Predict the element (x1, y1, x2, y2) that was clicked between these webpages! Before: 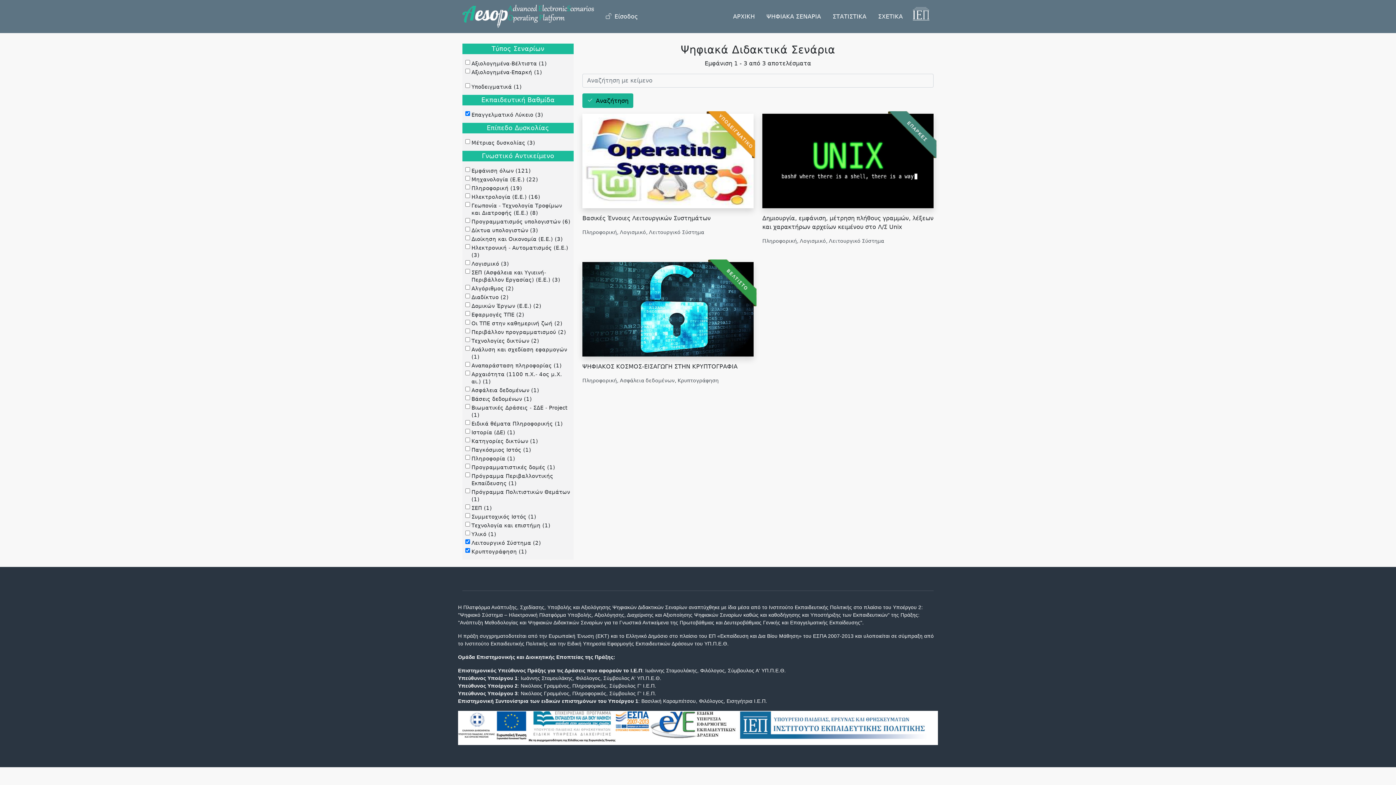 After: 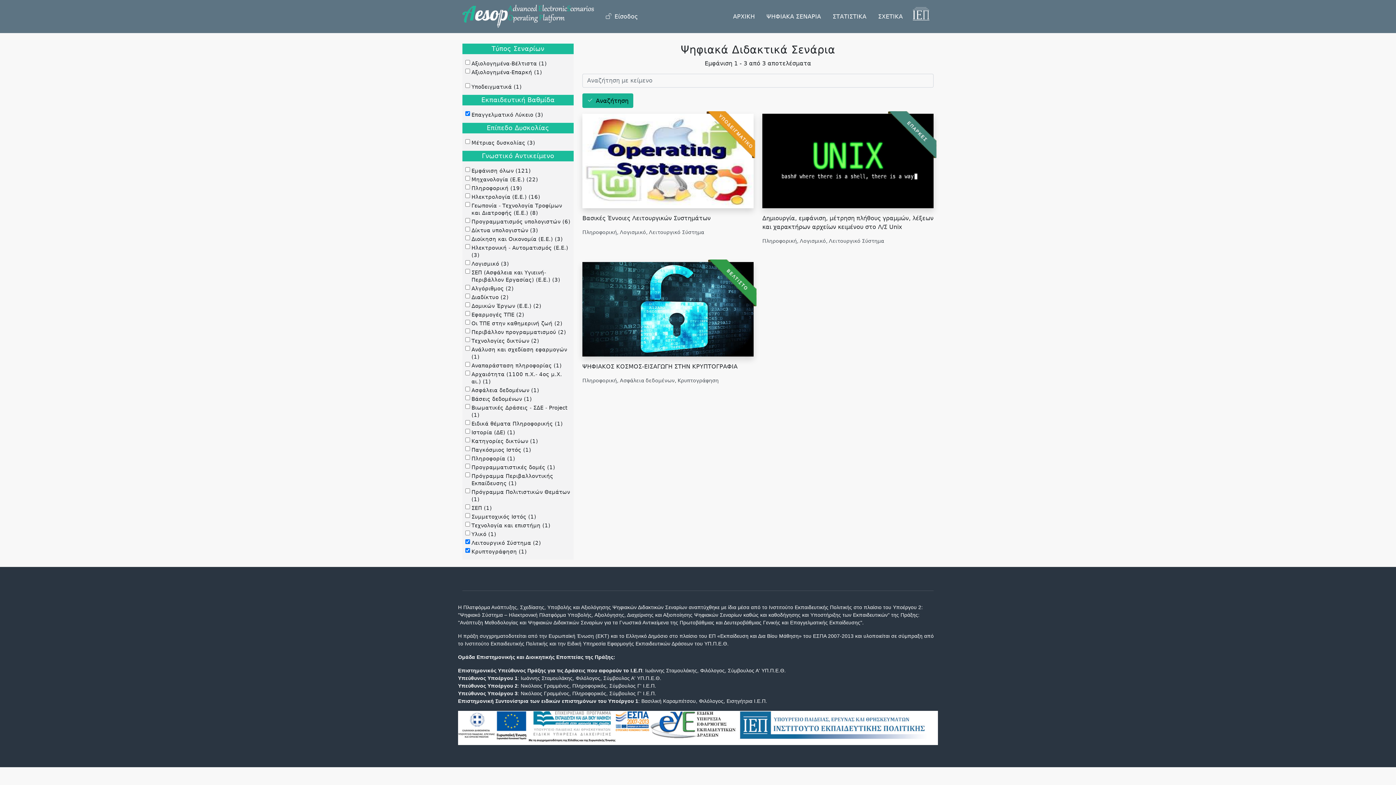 Action: bbox: (908, 3, 933, 23)